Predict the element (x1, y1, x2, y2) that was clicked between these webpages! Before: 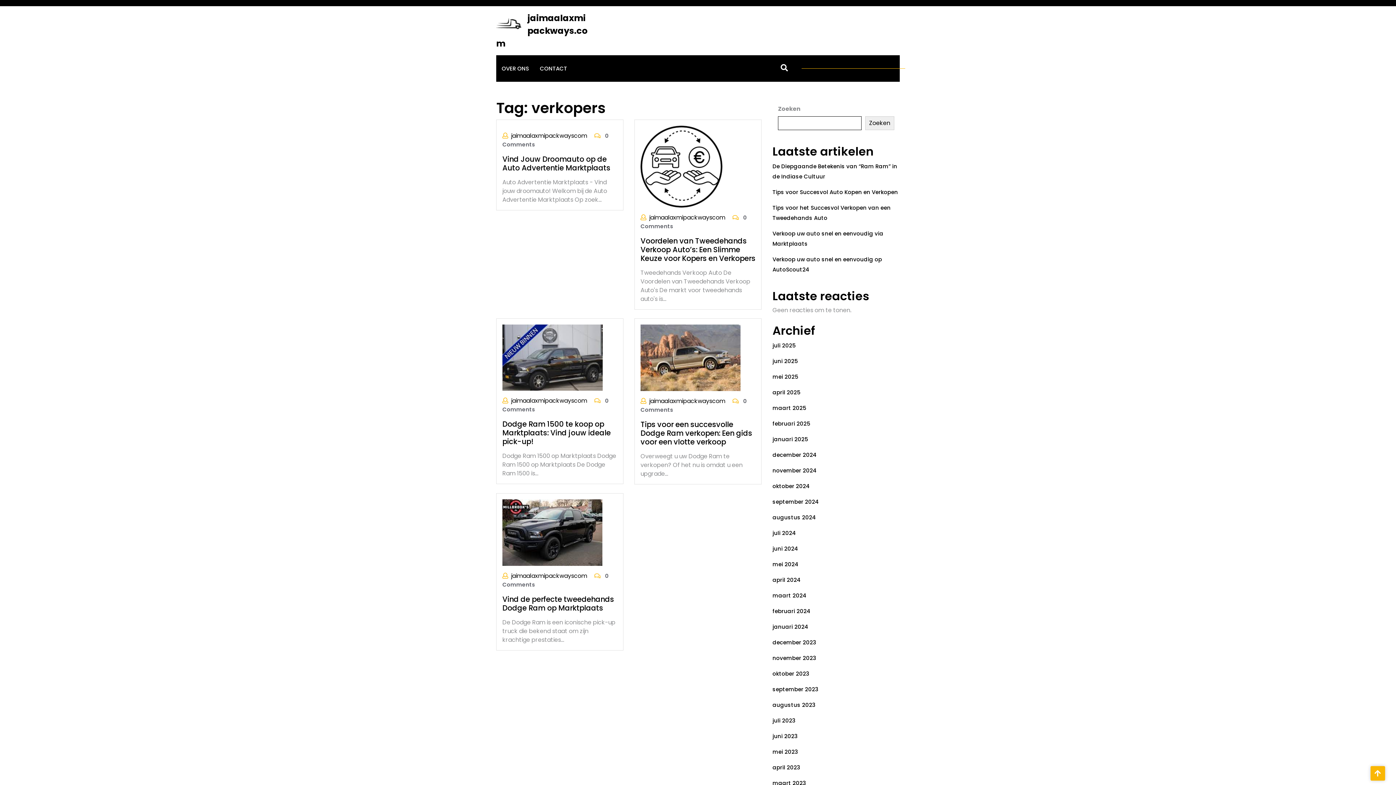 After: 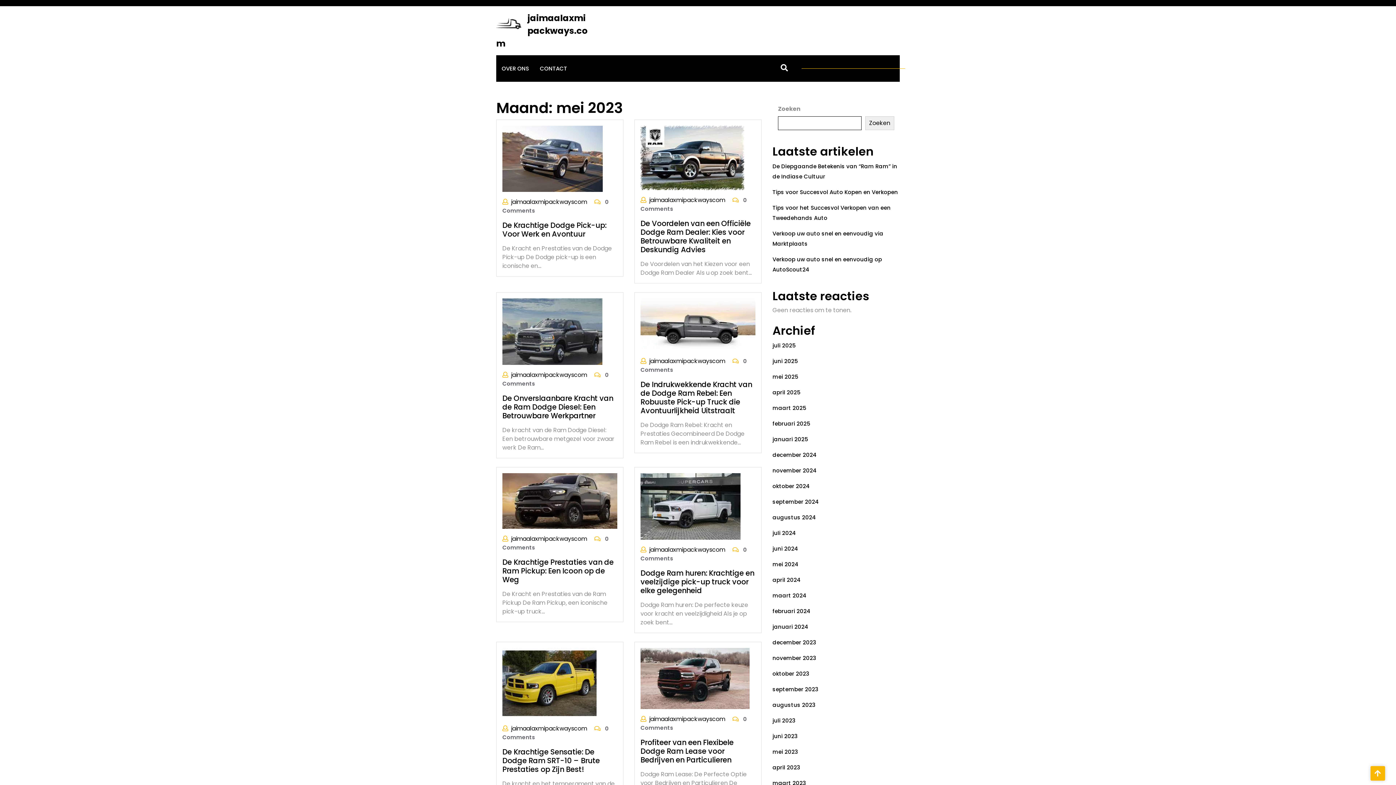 Action: bbox: (772, 748, 798, 756) label: mei 2023